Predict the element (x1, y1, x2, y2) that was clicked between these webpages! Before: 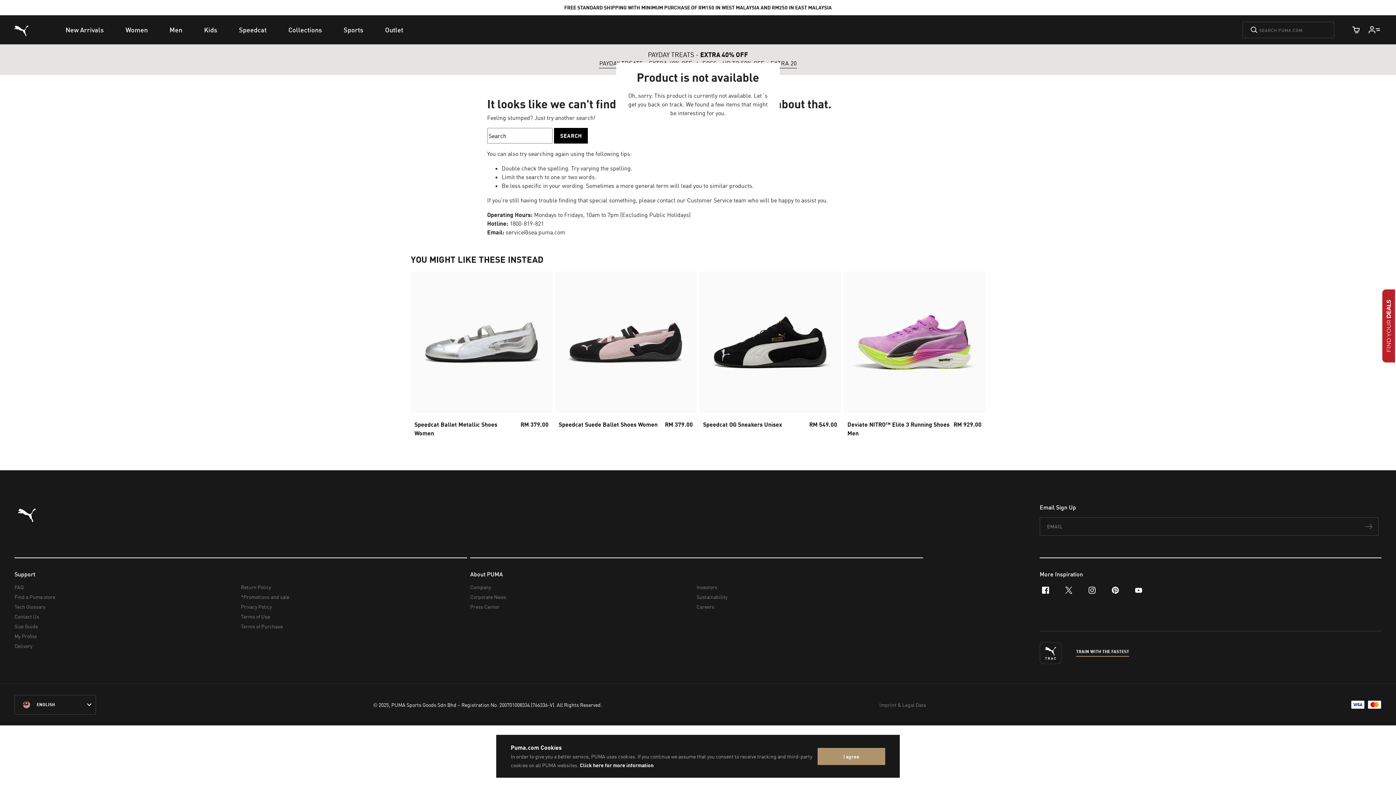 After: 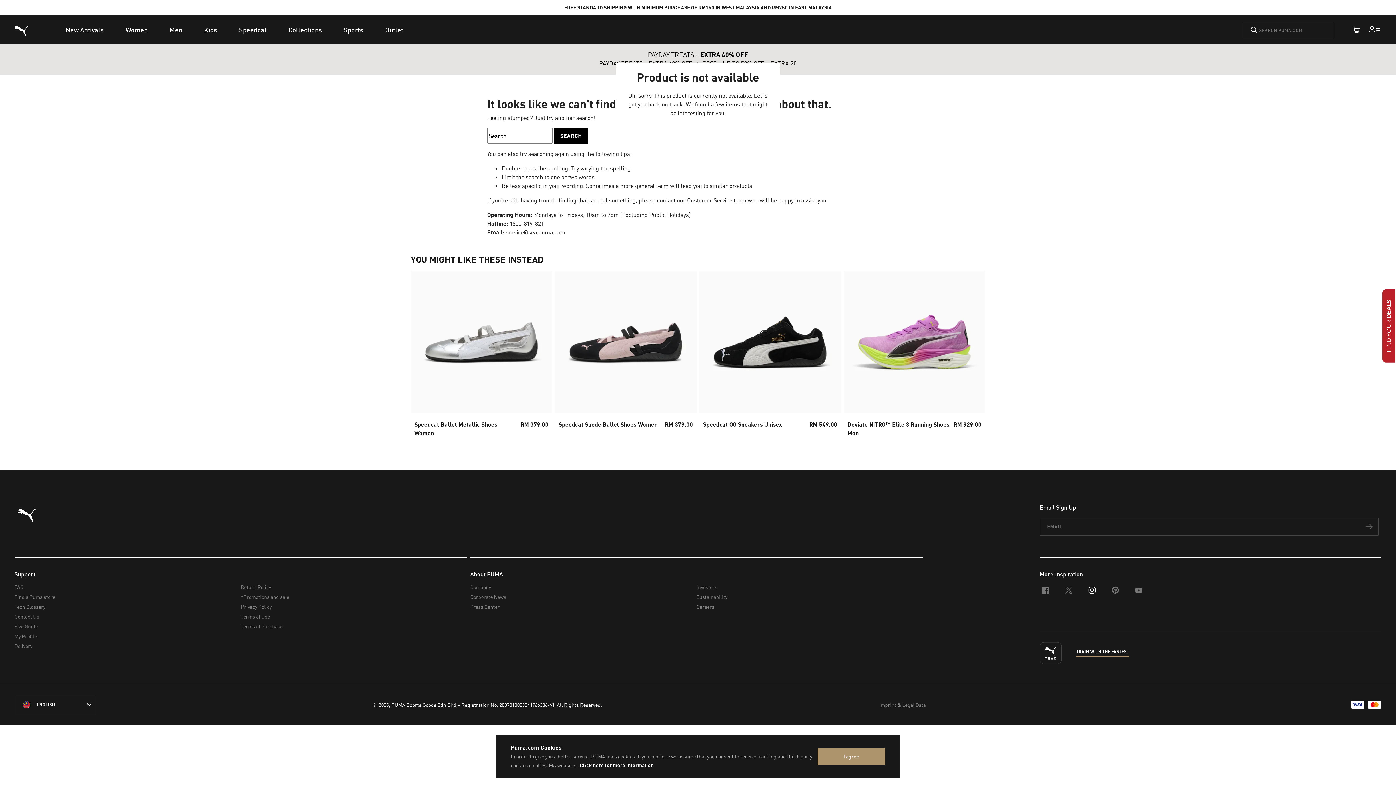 Action: bbox: (1080, 586, 1104, 609) label: instagram